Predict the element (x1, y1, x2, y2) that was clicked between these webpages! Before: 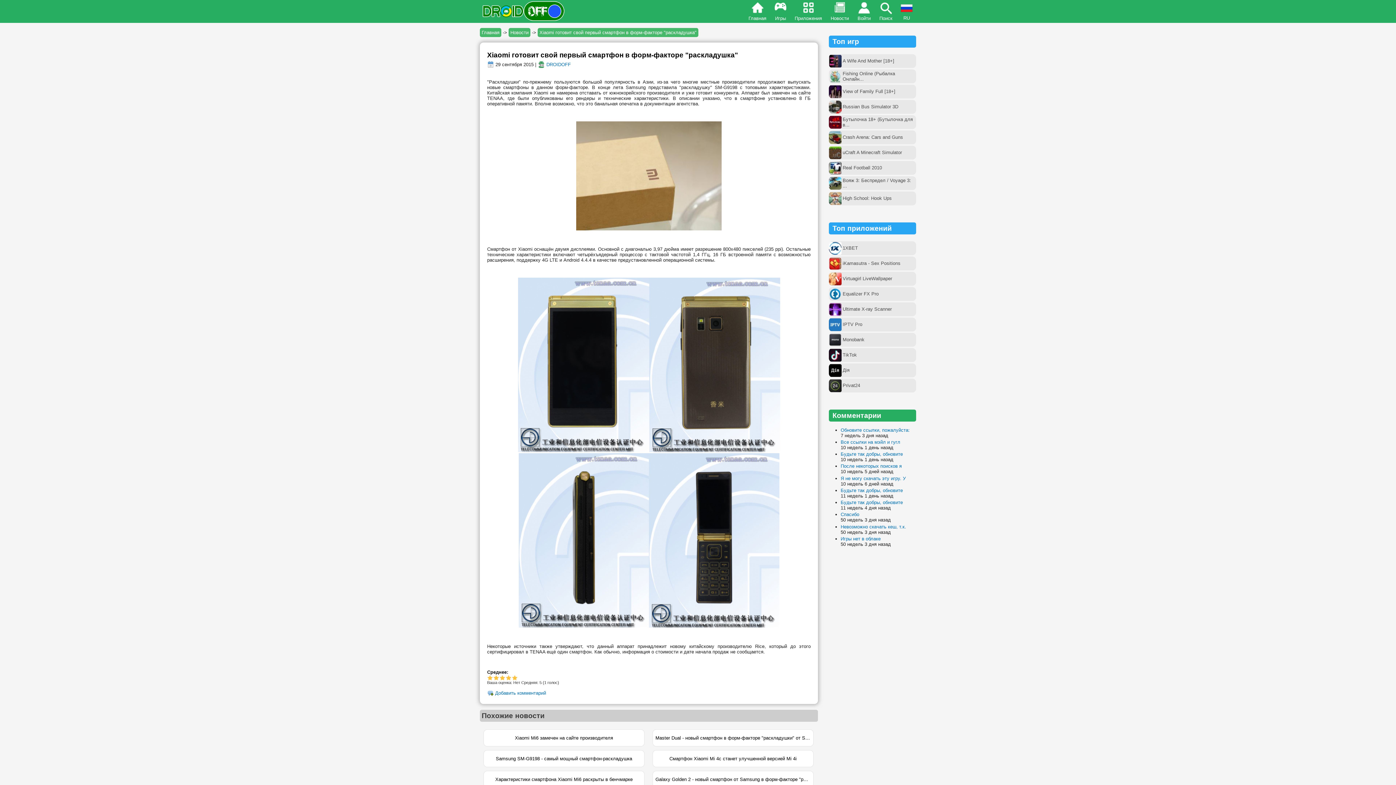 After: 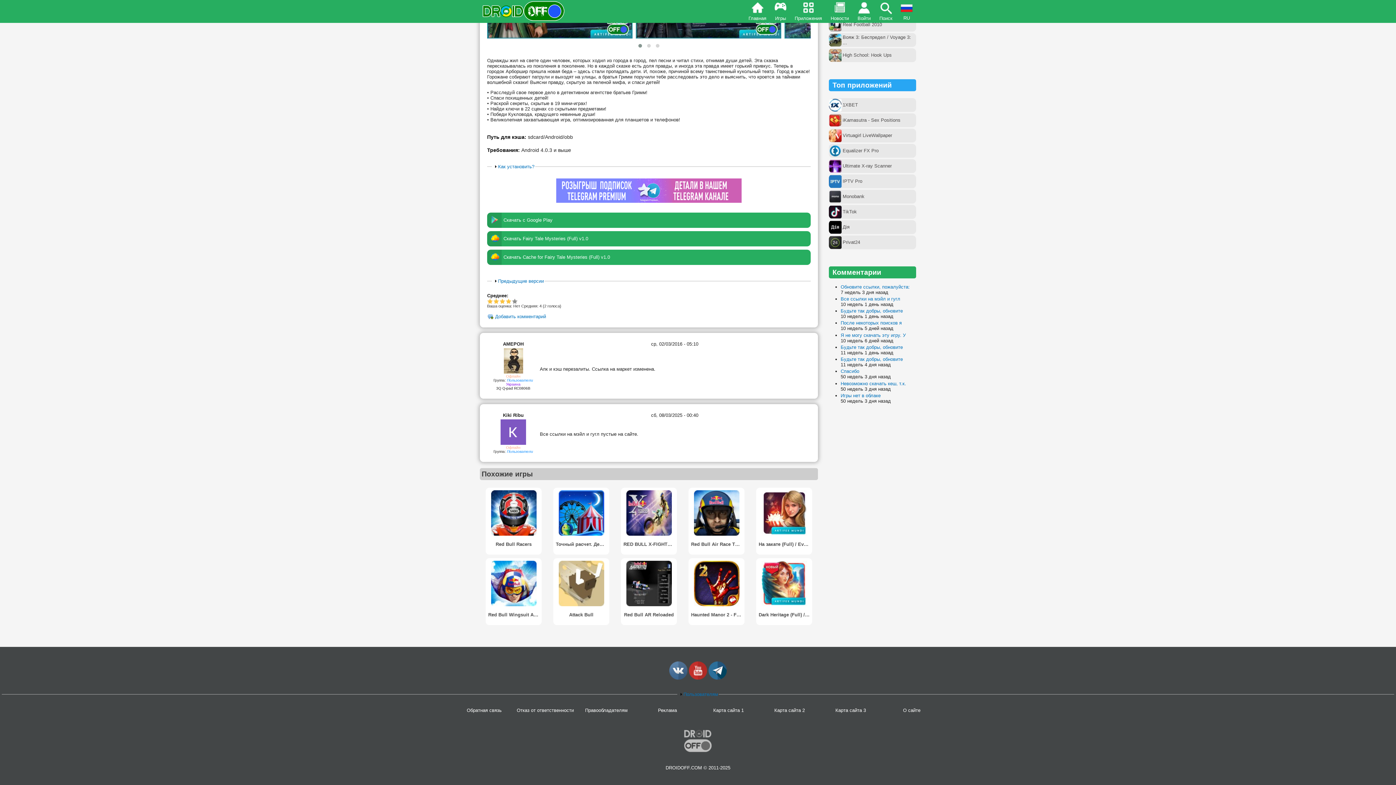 Action: bbox: (840, 439, 900, 445) label: Все ссылки на мэйл и гугл